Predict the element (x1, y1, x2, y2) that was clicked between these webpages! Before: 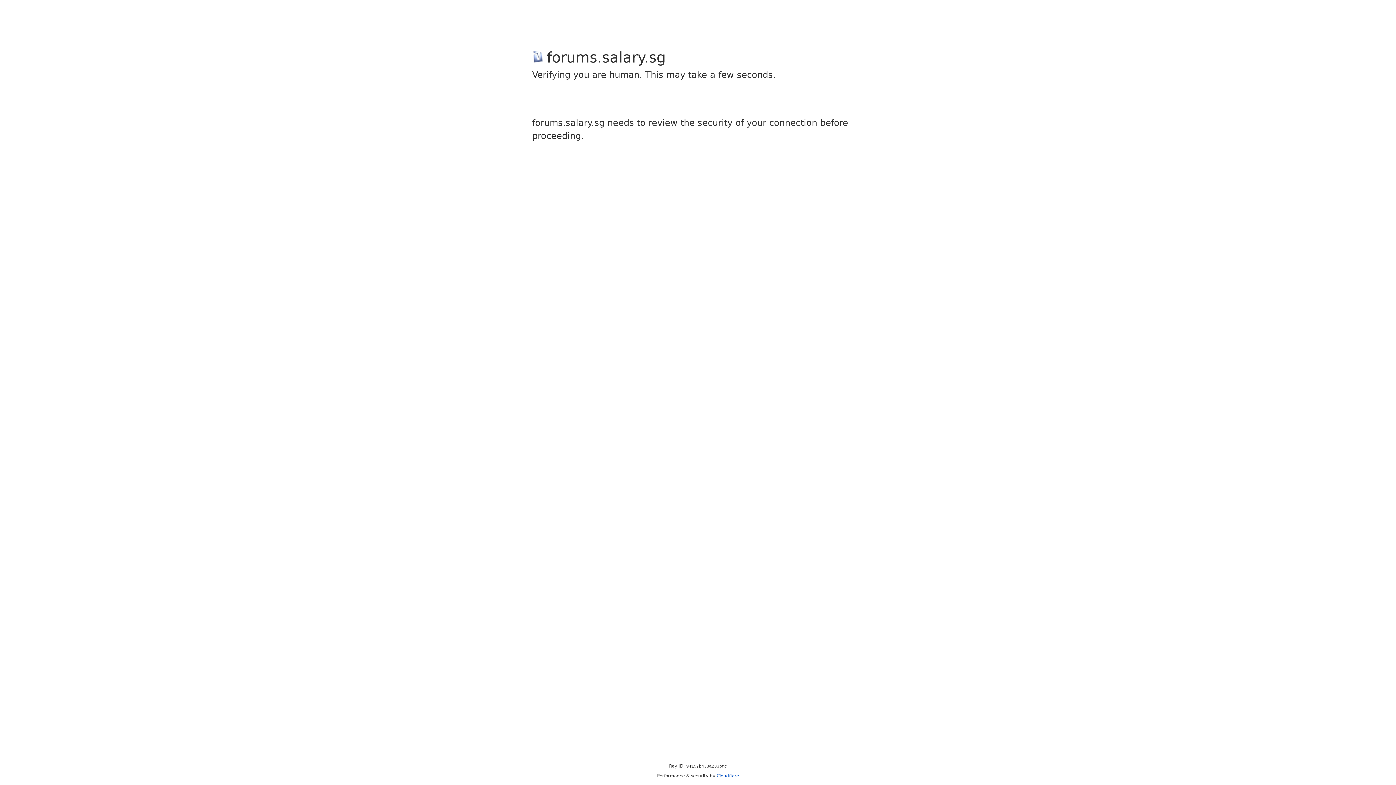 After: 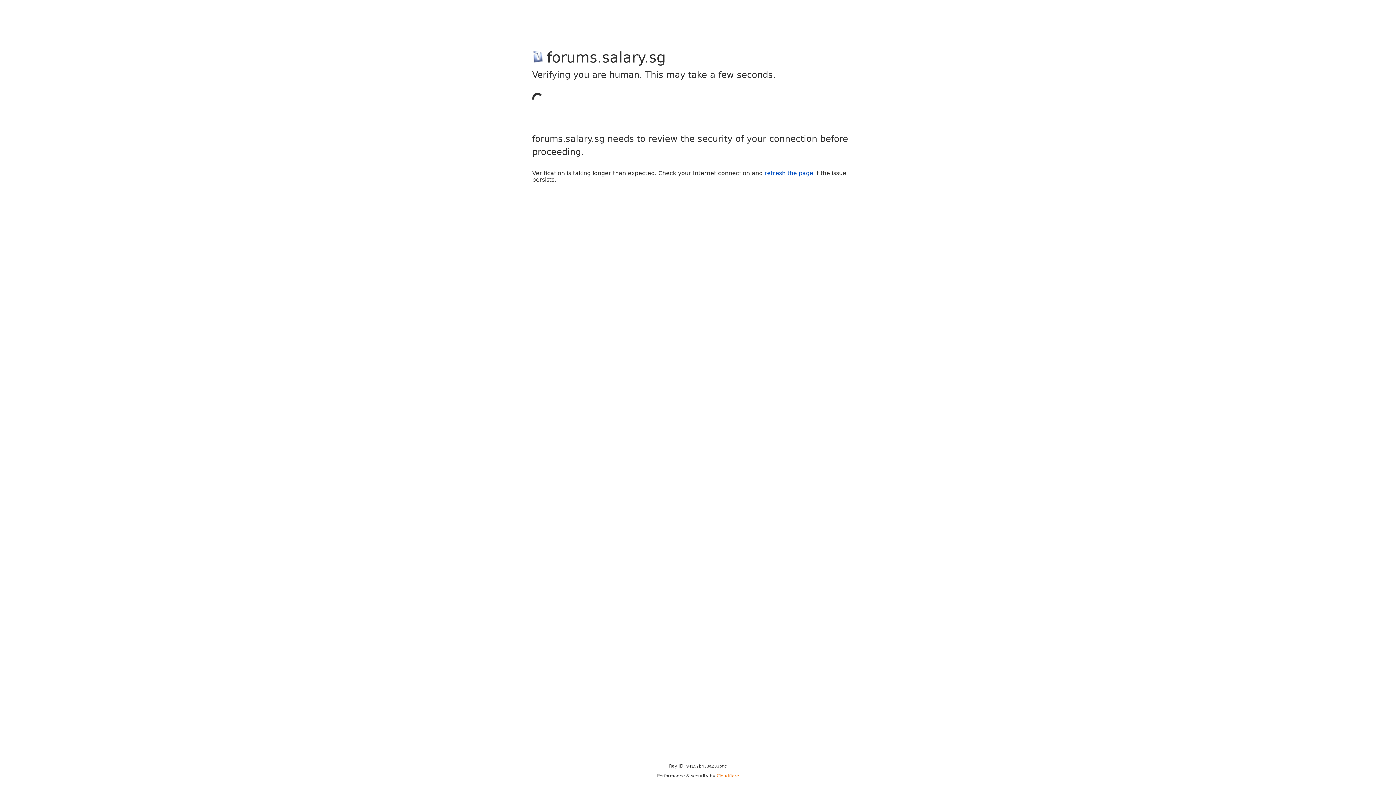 Action: label: Cloudflare bbox: (716, 773, 739, 778)